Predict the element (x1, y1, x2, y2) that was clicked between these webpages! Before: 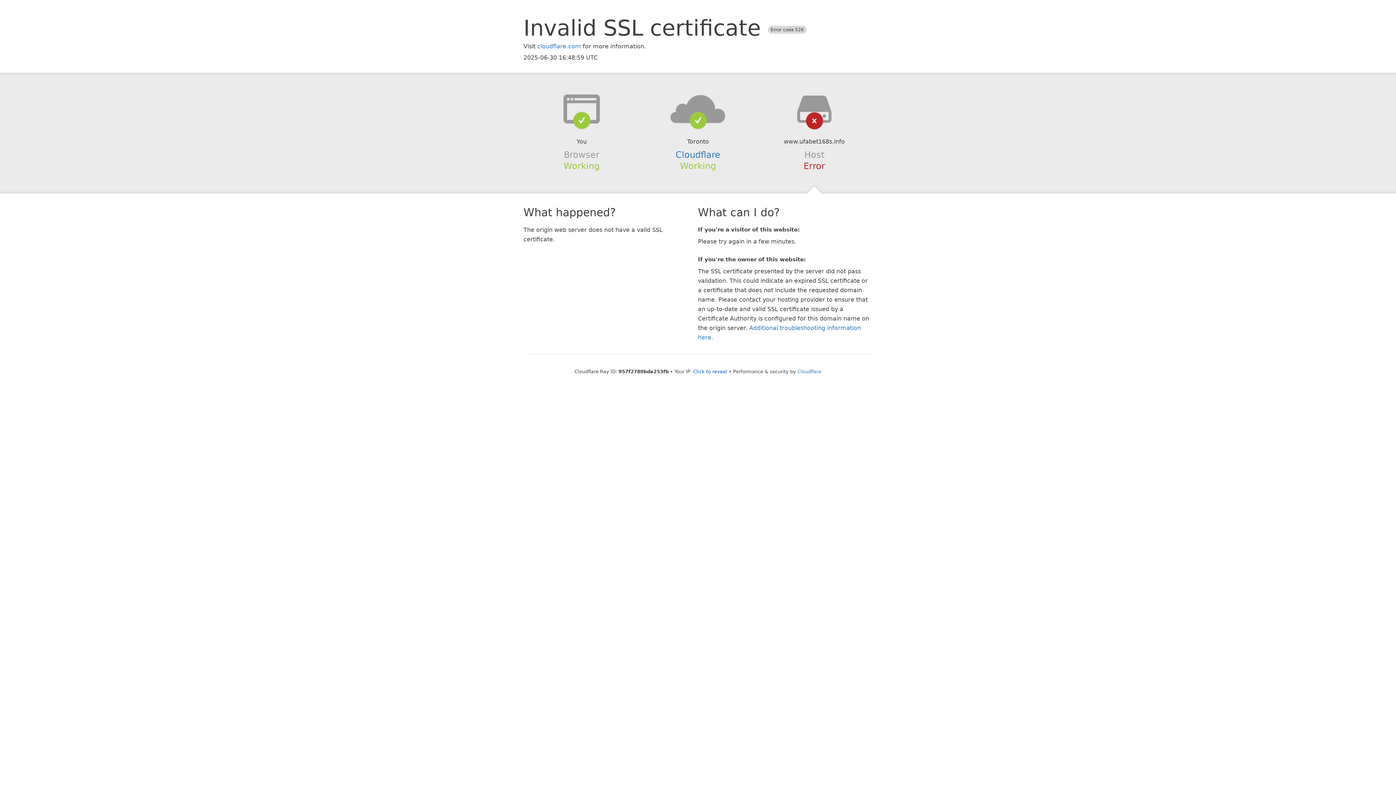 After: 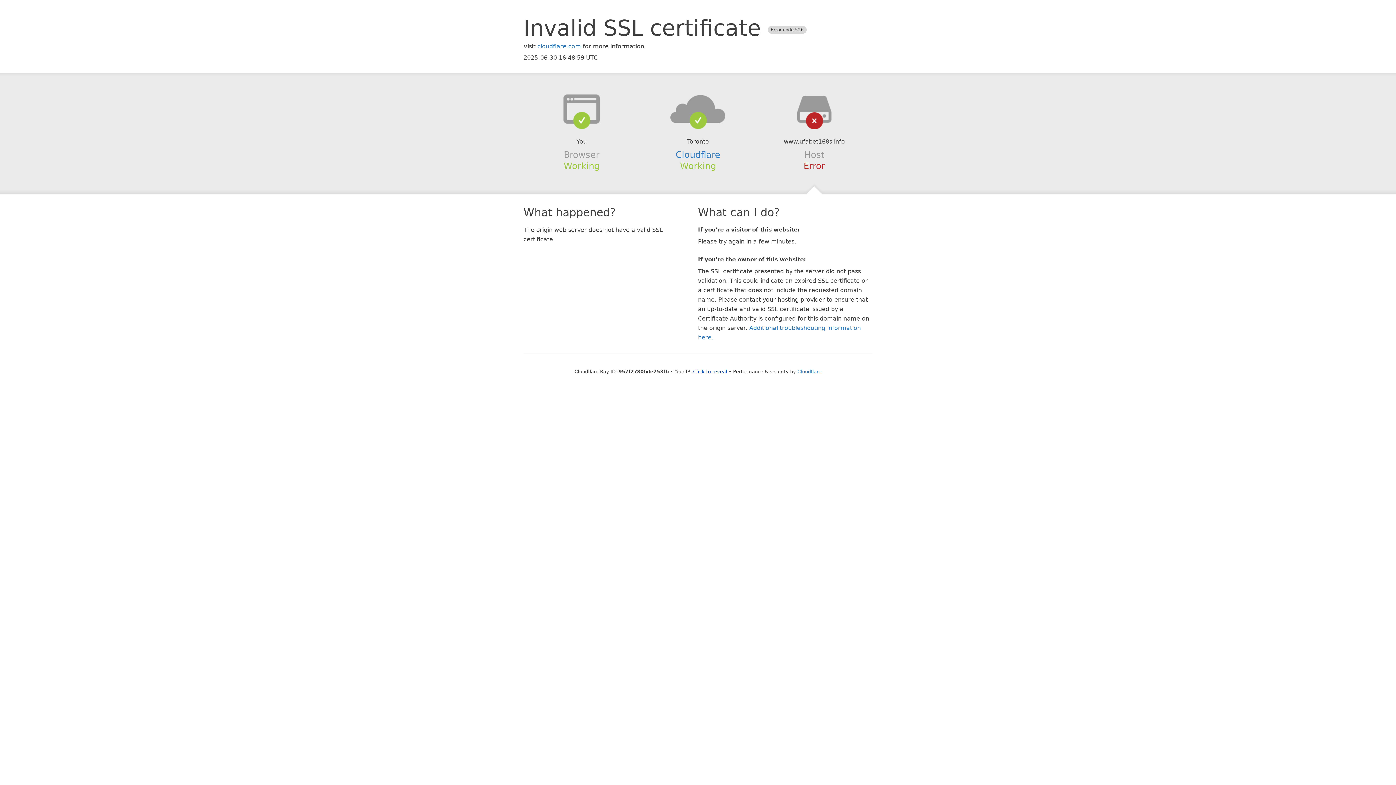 Action: bbox: (639, 94, 756, 123)